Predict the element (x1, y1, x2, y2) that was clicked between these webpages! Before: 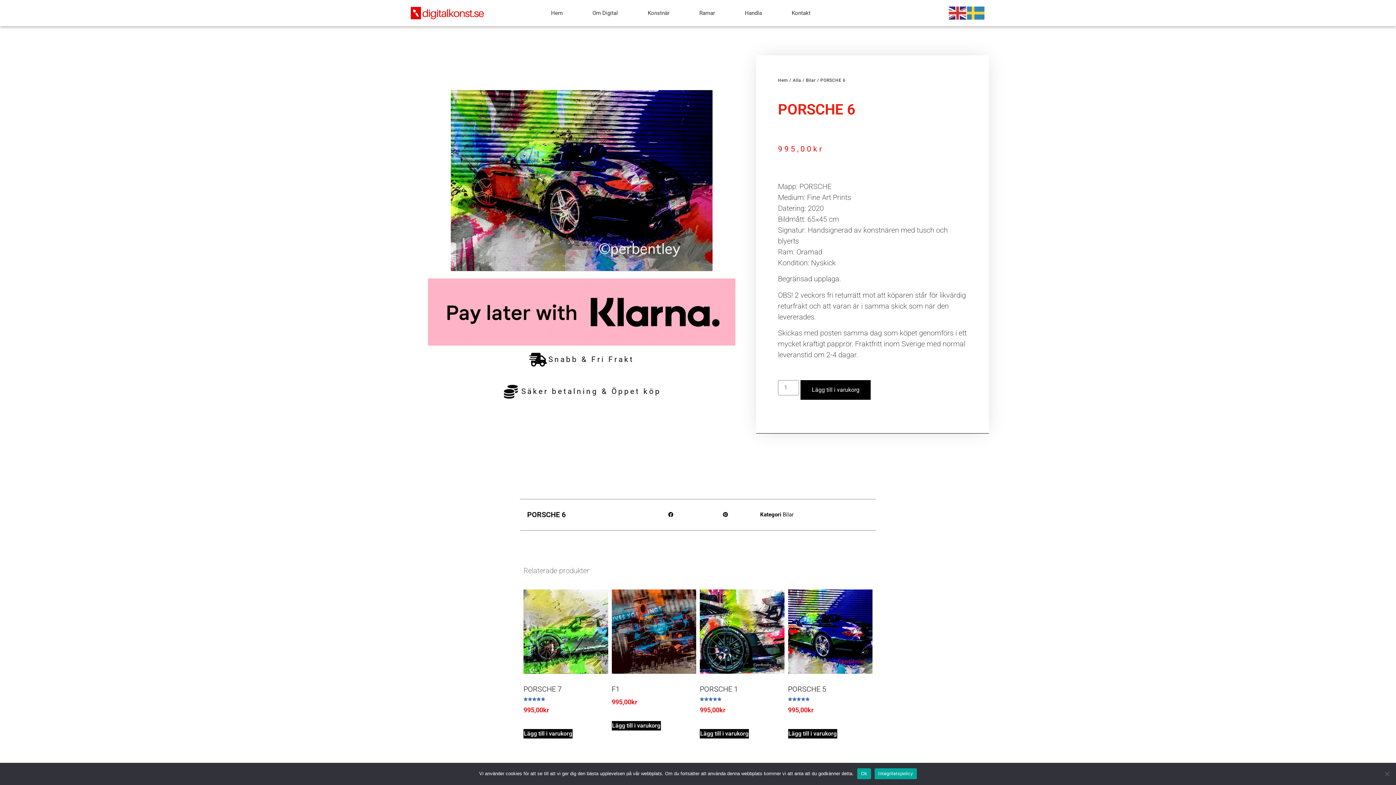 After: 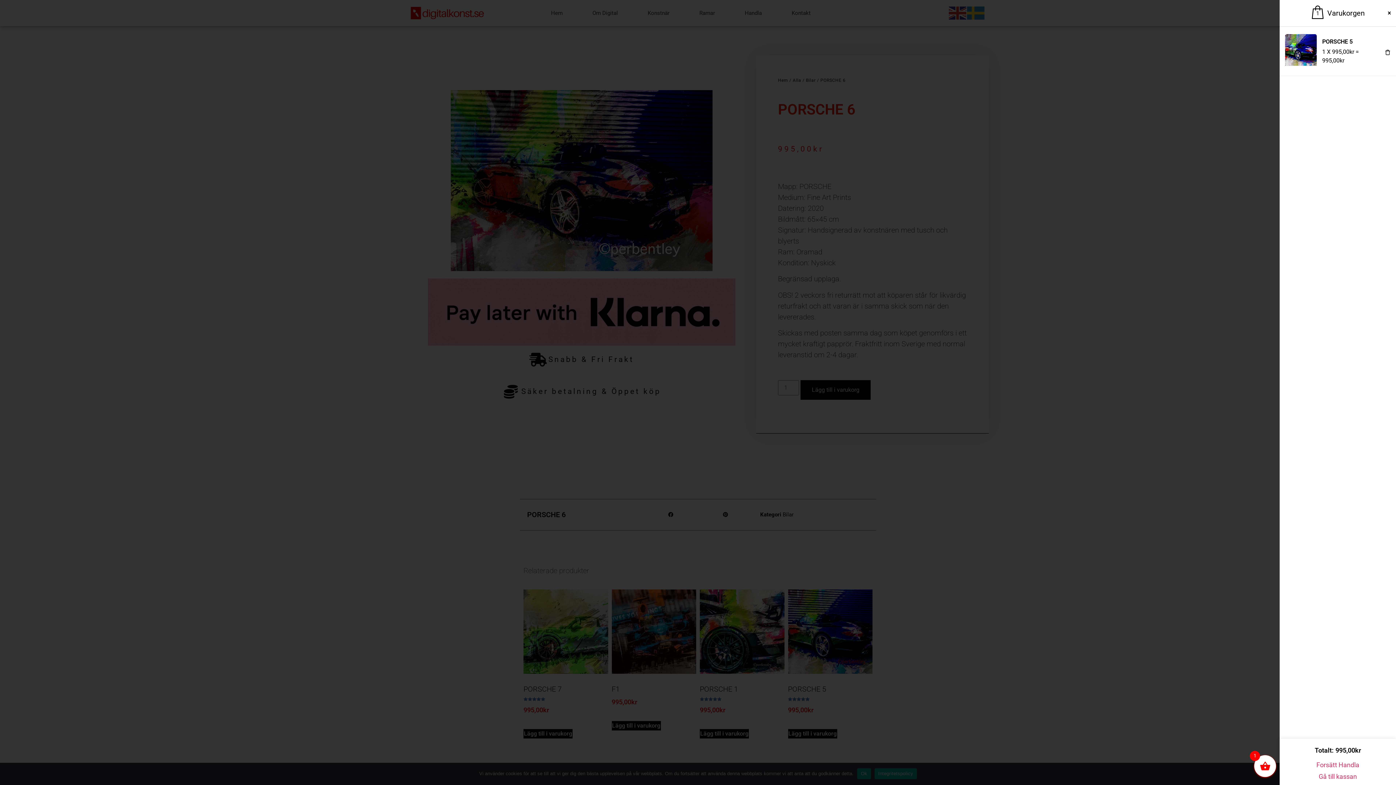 Action: bbox: (788, 729, 837, 739) label: Lägg till i varukorgen: ”PORSCHE 5”